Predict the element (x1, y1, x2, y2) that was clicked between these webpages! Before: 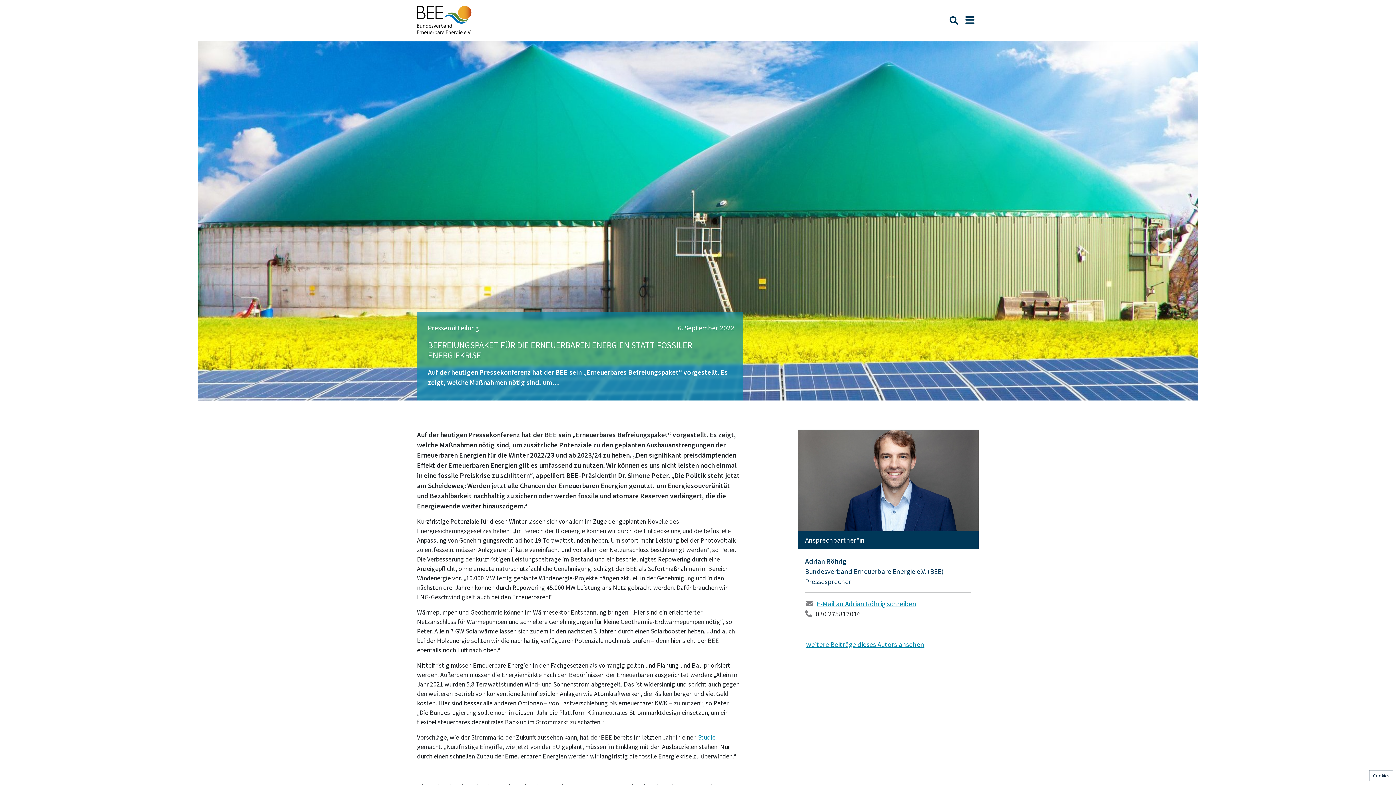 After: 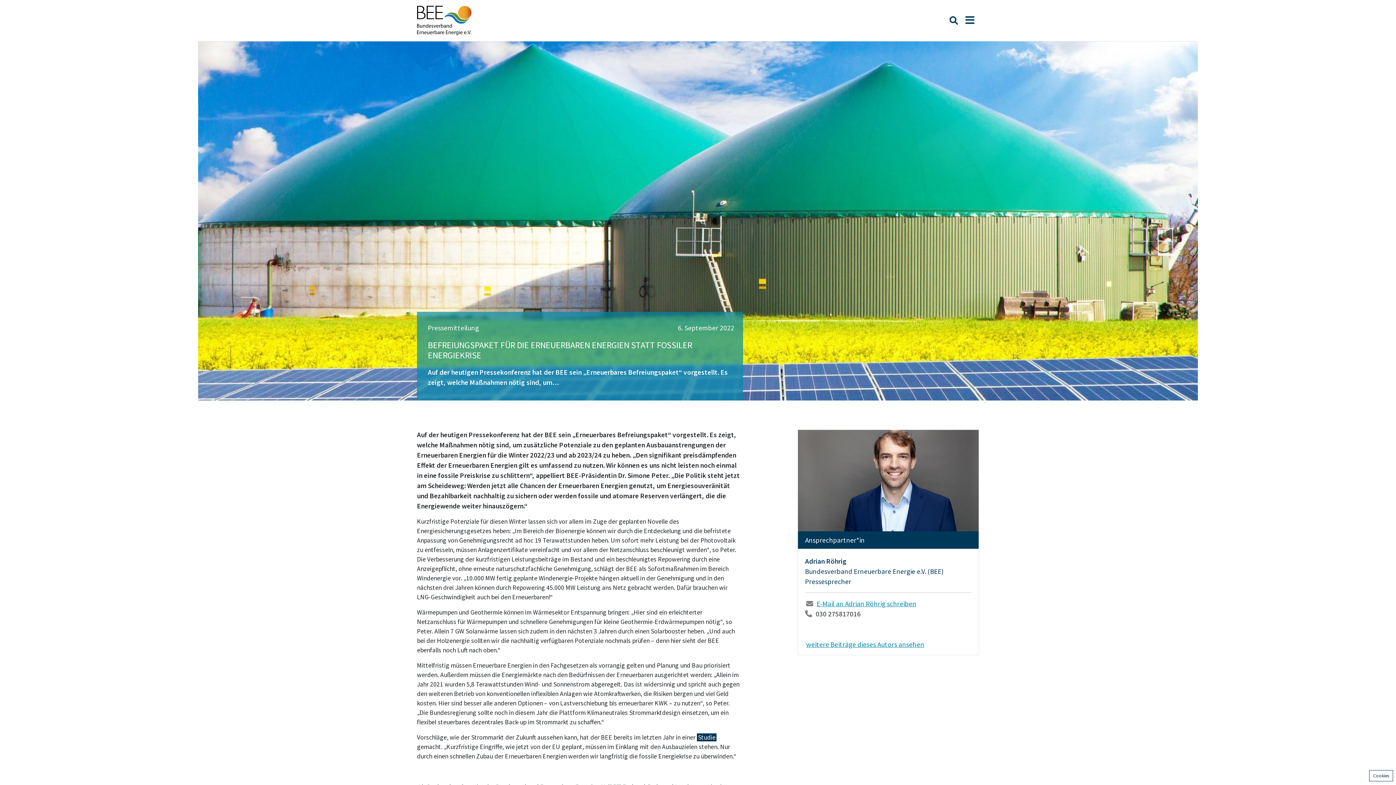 Action: label: Studie bbox: (697, 733, 716, 741)